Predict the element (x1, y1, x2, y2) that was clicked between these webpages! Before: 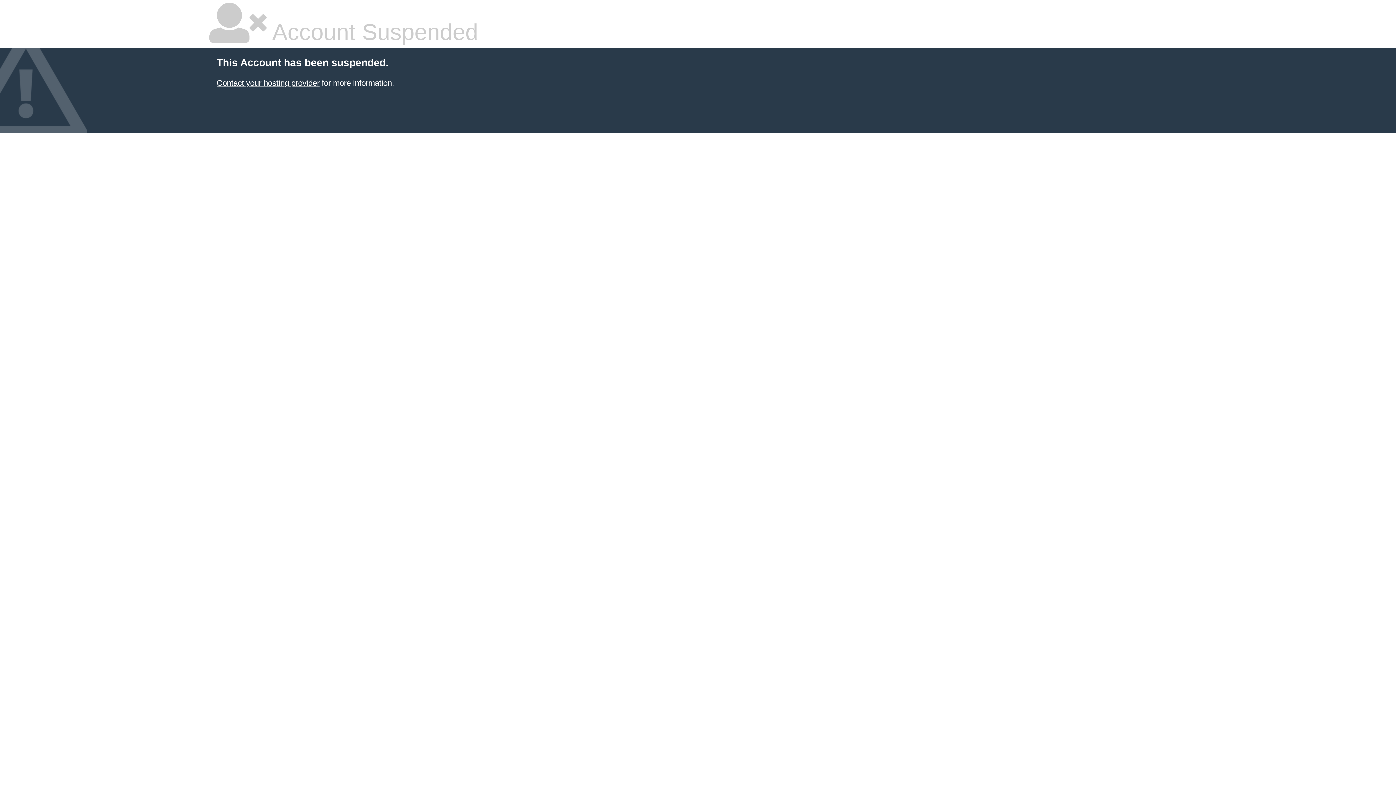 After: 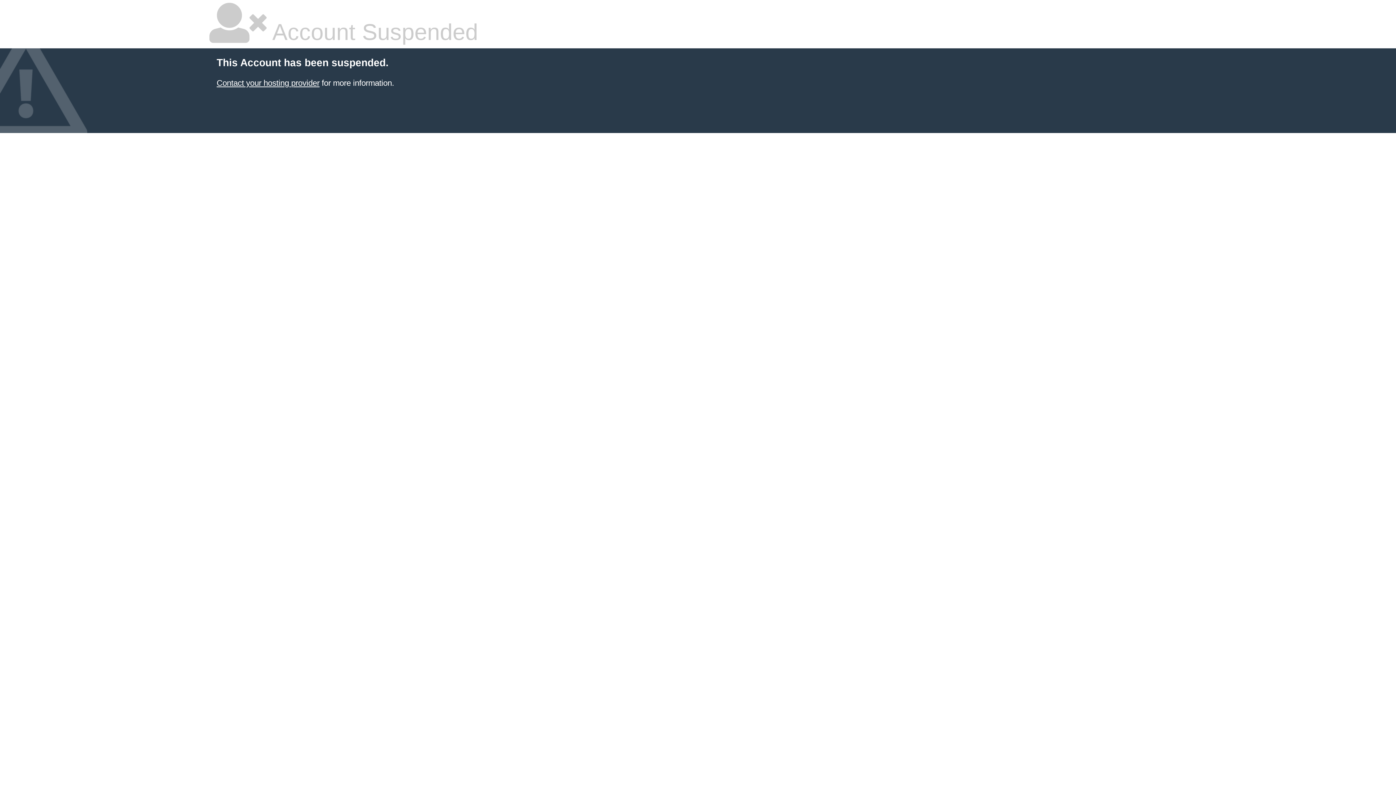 Action: bbox: (216, 78, 319, 87) label: Contact your hosting provider